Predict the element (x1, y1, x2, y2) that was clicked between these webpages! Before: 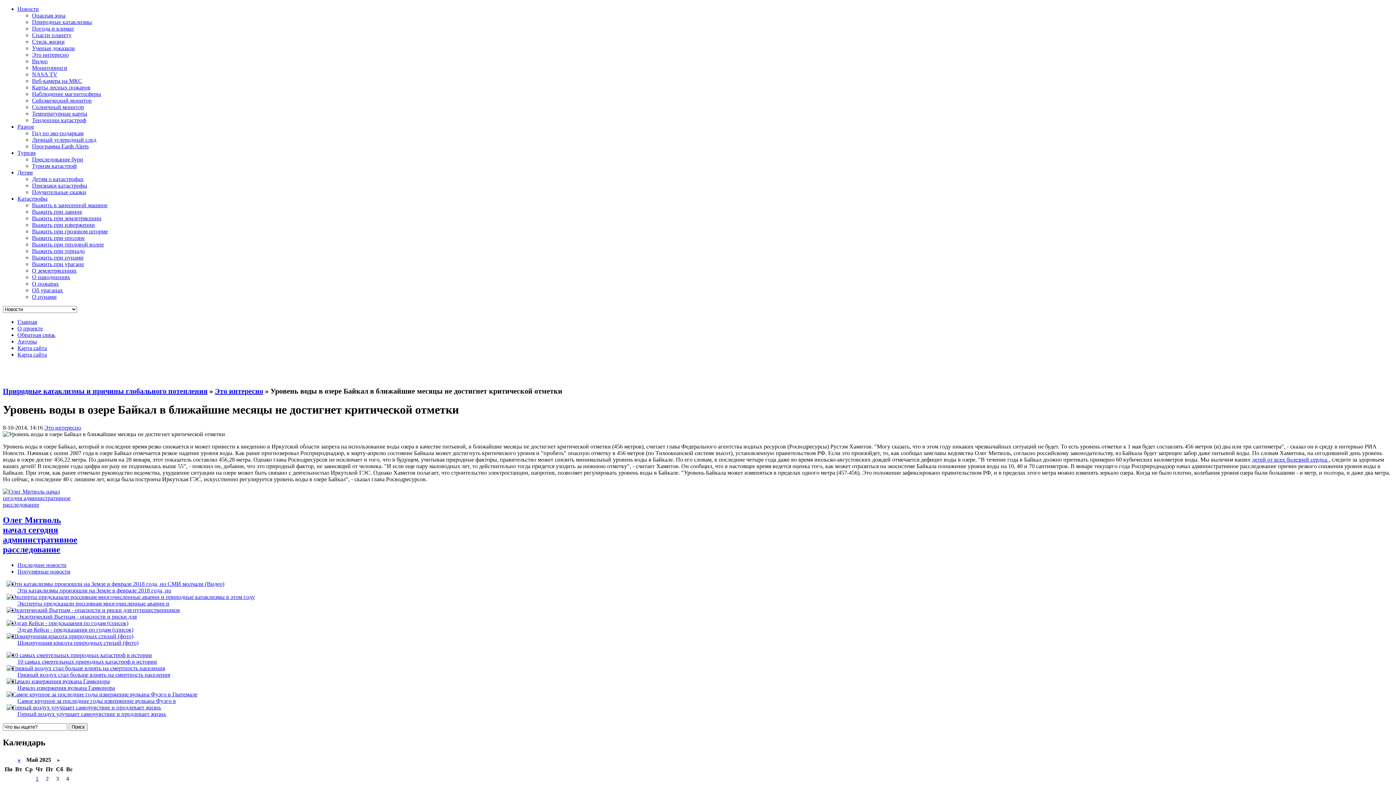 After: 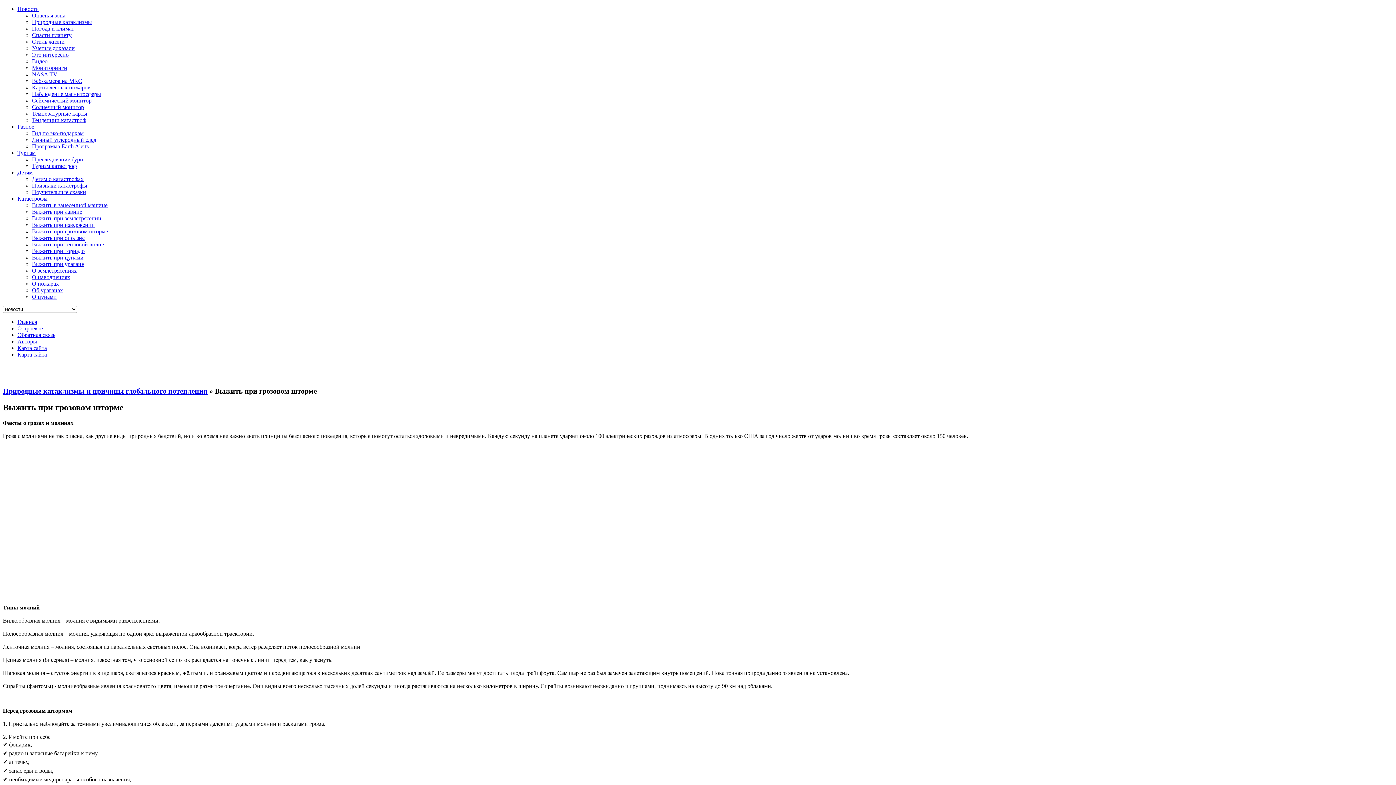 Action: bbox: (32, 228, 108, 234) label: Выжить при грозовом шторме